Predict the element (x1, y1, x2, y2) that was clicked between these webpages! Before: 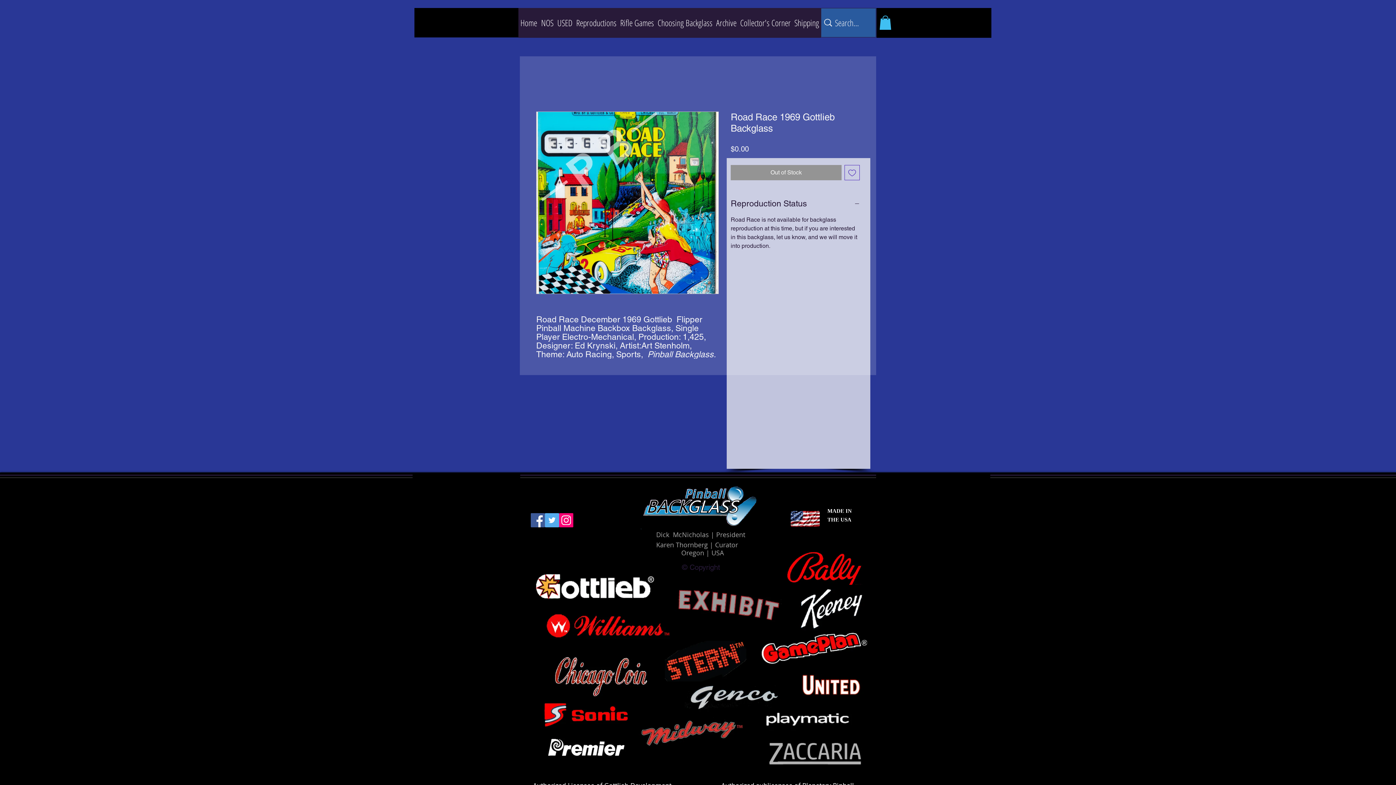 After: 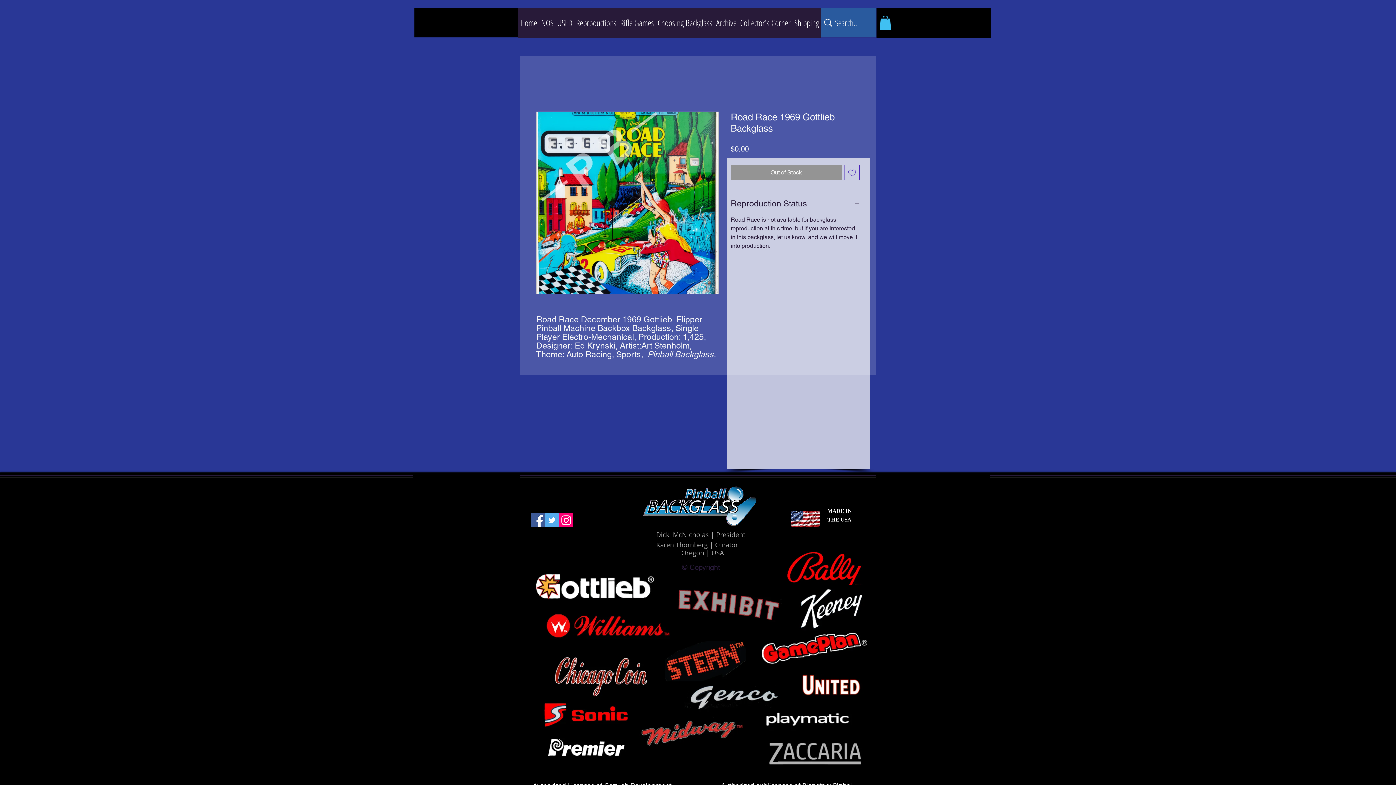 Action: bbox: (879, 15, 891, 29)